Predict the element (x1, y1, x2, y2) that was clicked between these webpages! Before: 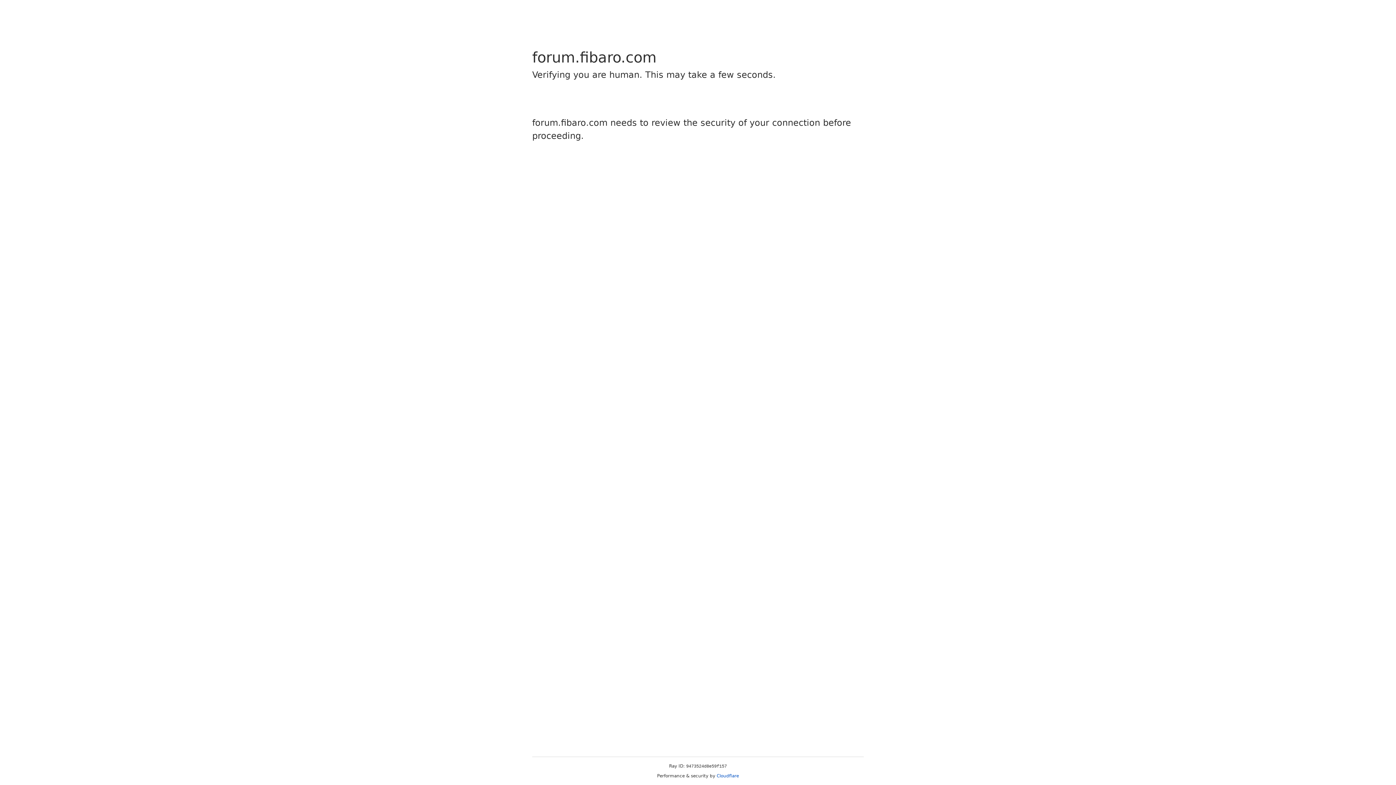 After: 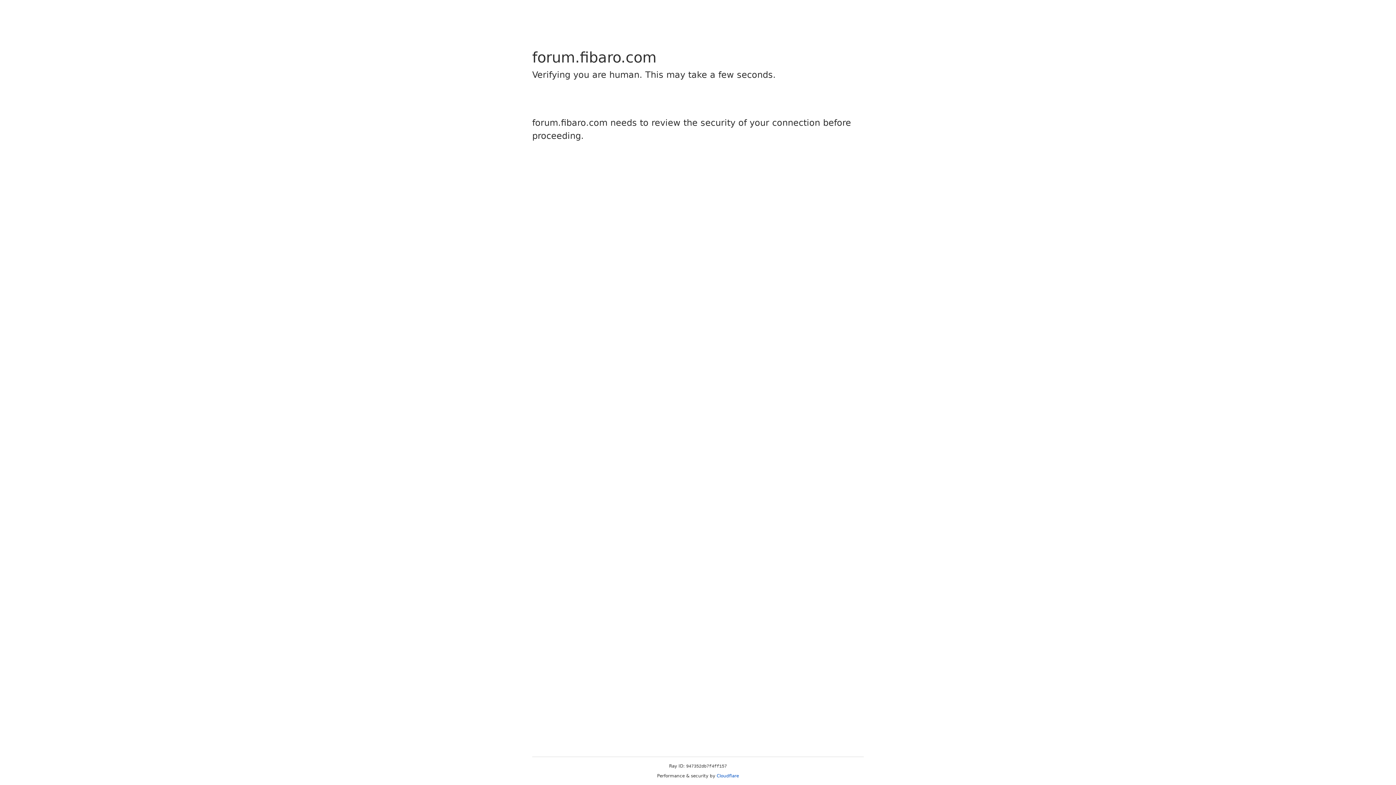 Action: bbox: (716, 773, 739, 778) label: Cloudflare